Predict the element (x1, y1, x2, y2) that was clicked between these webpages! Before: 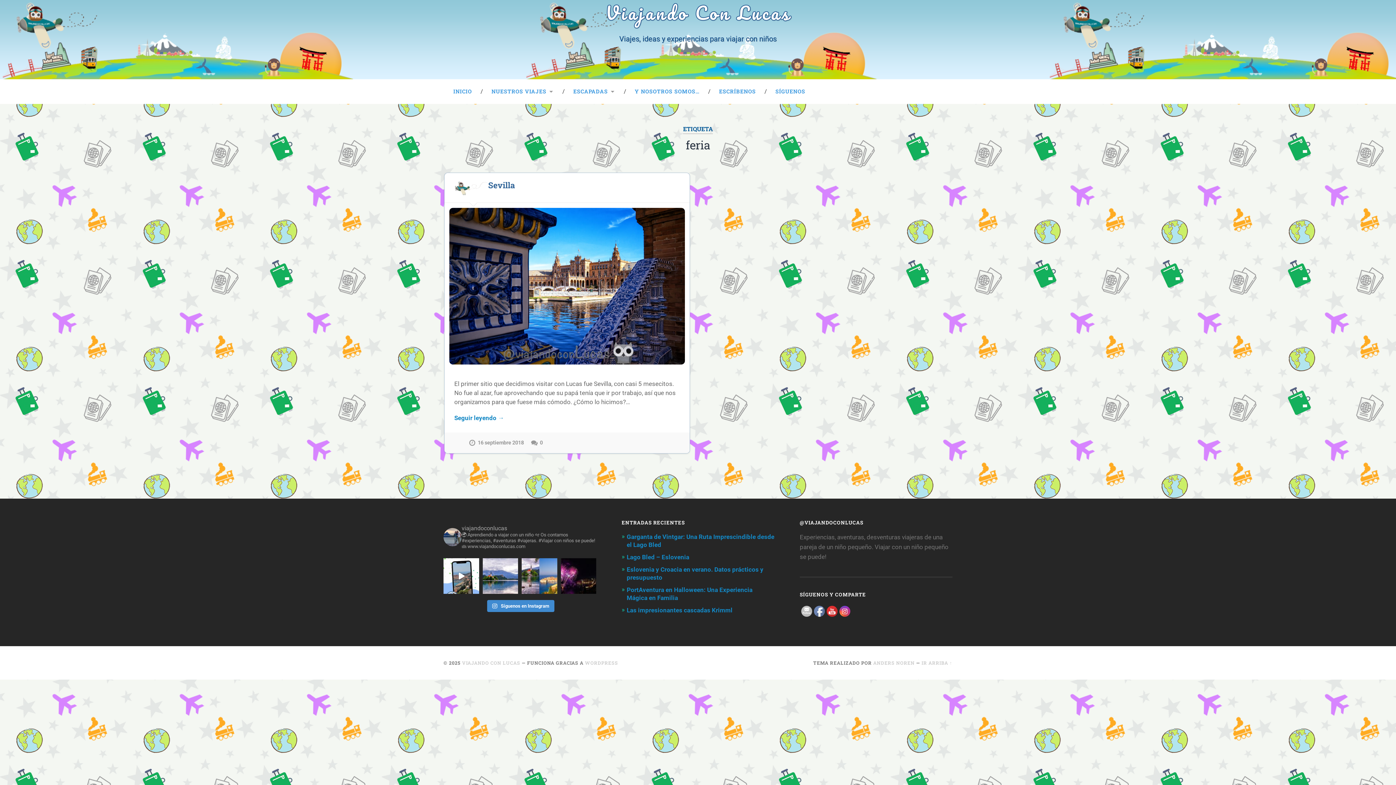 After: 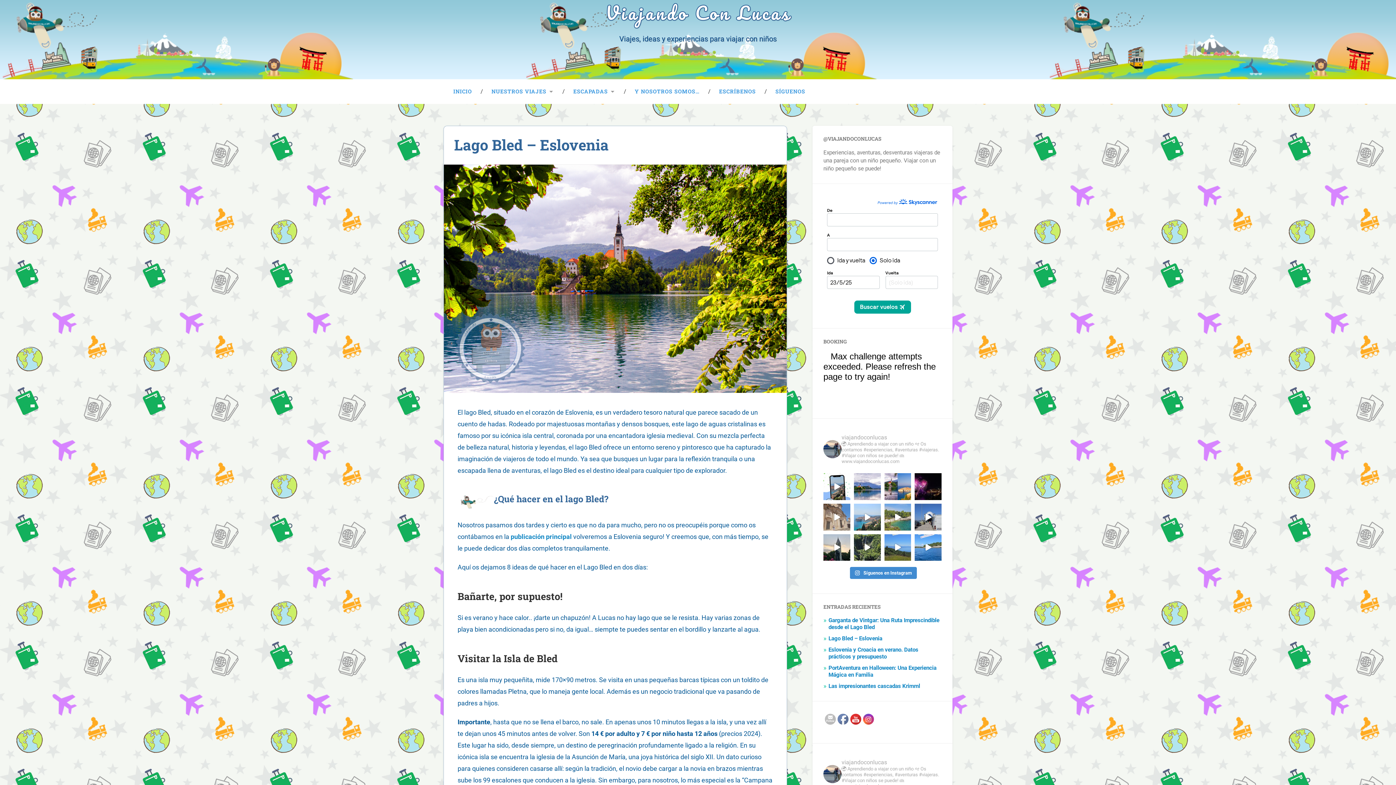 Action: bbox: (626, 553, 689, 561) label: Lago Bled – Eslovenia